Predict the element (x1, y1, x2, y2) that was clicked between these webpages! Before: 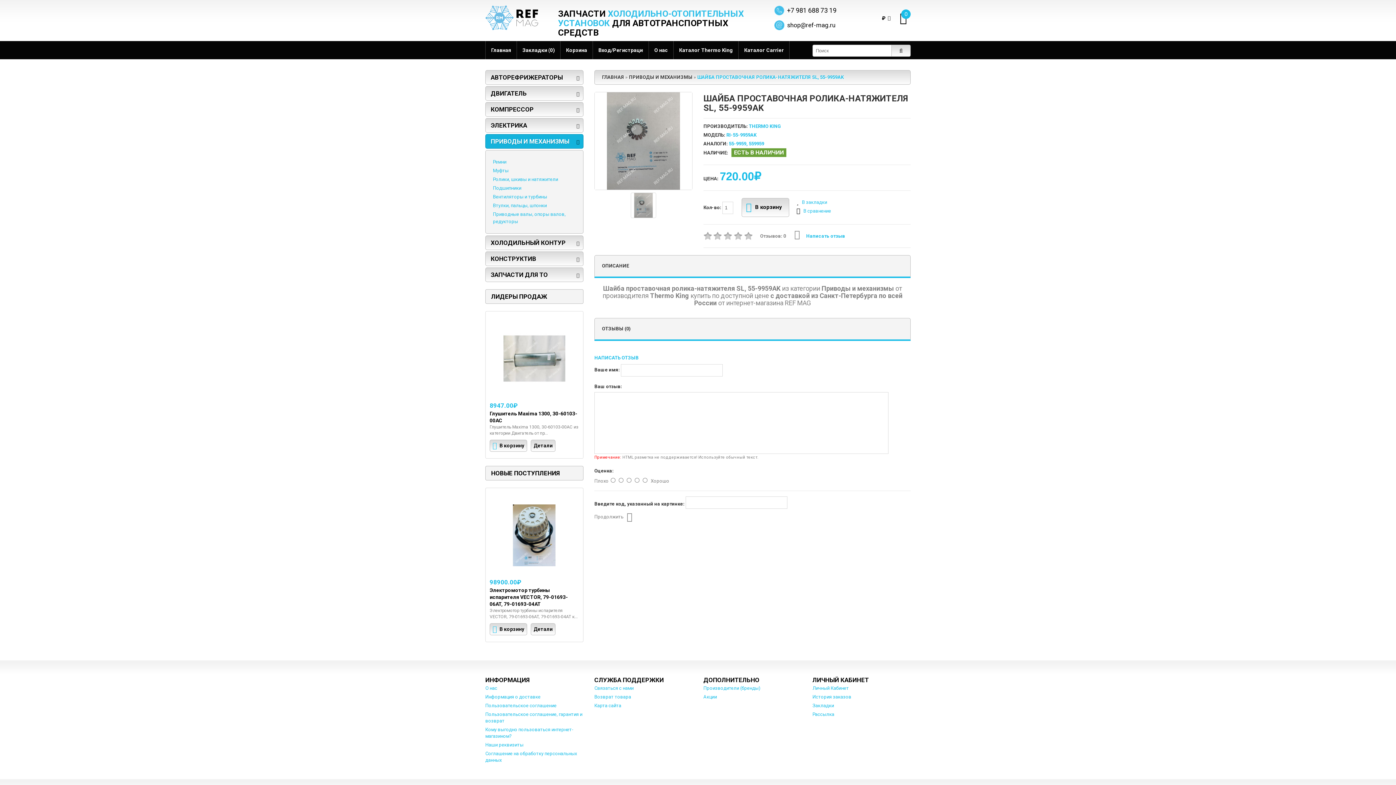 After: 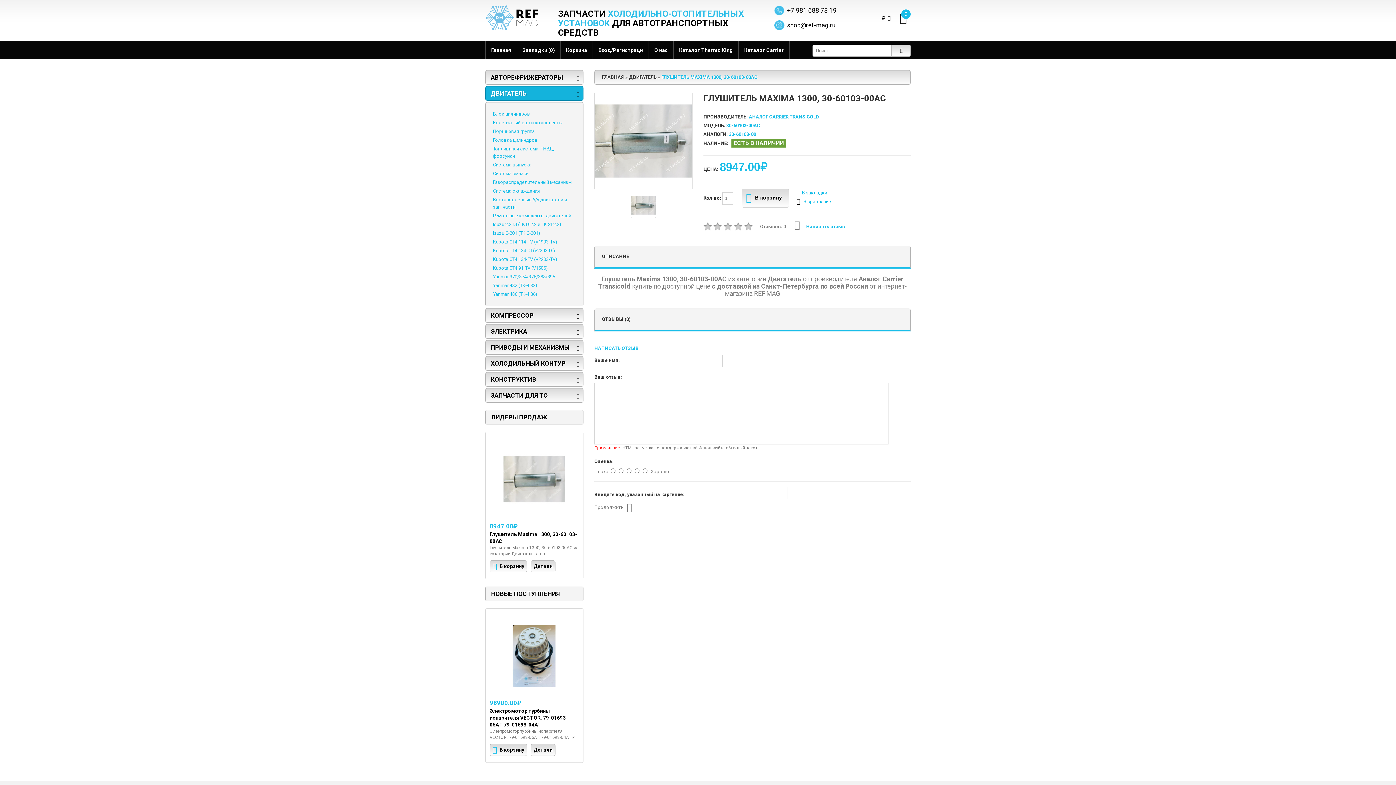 Action: bbox: (503, 328, 565, 333)